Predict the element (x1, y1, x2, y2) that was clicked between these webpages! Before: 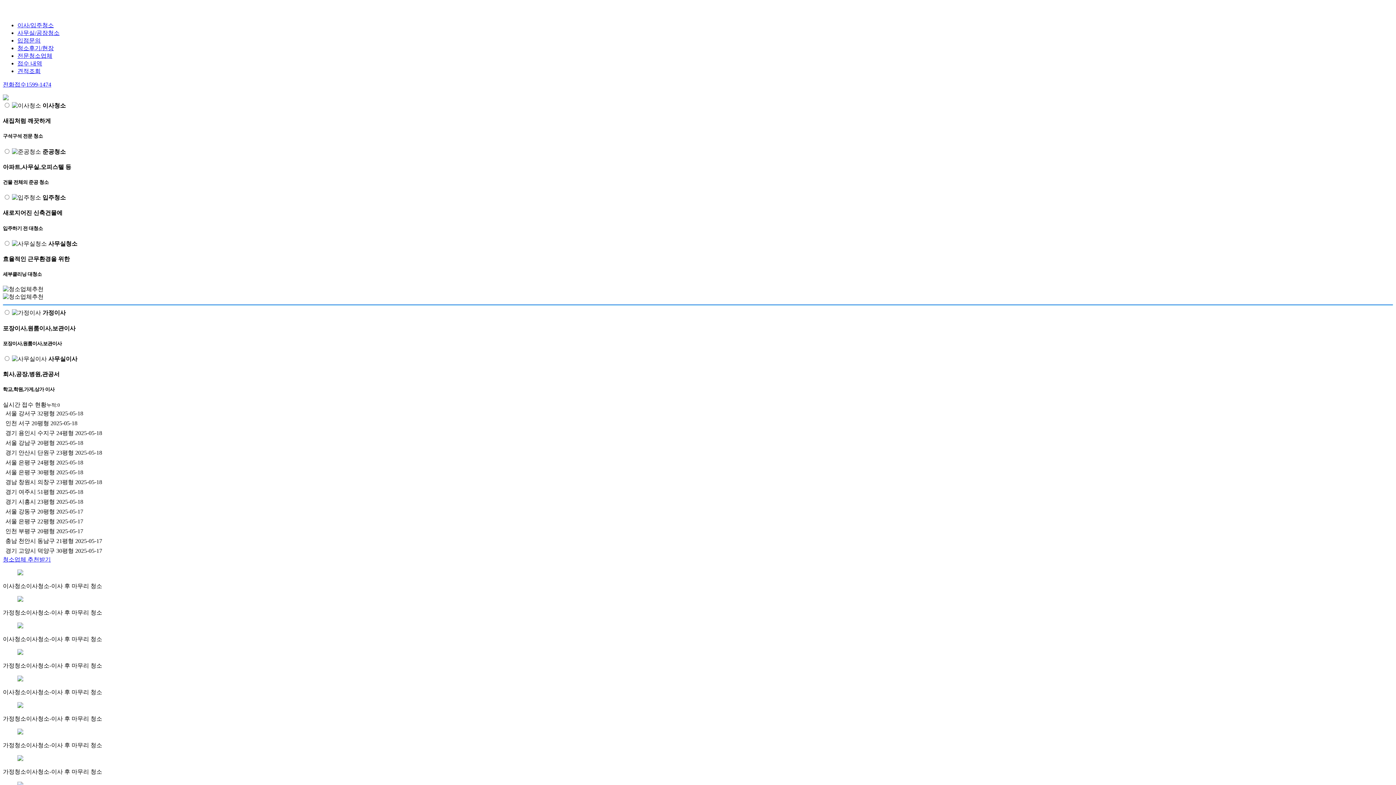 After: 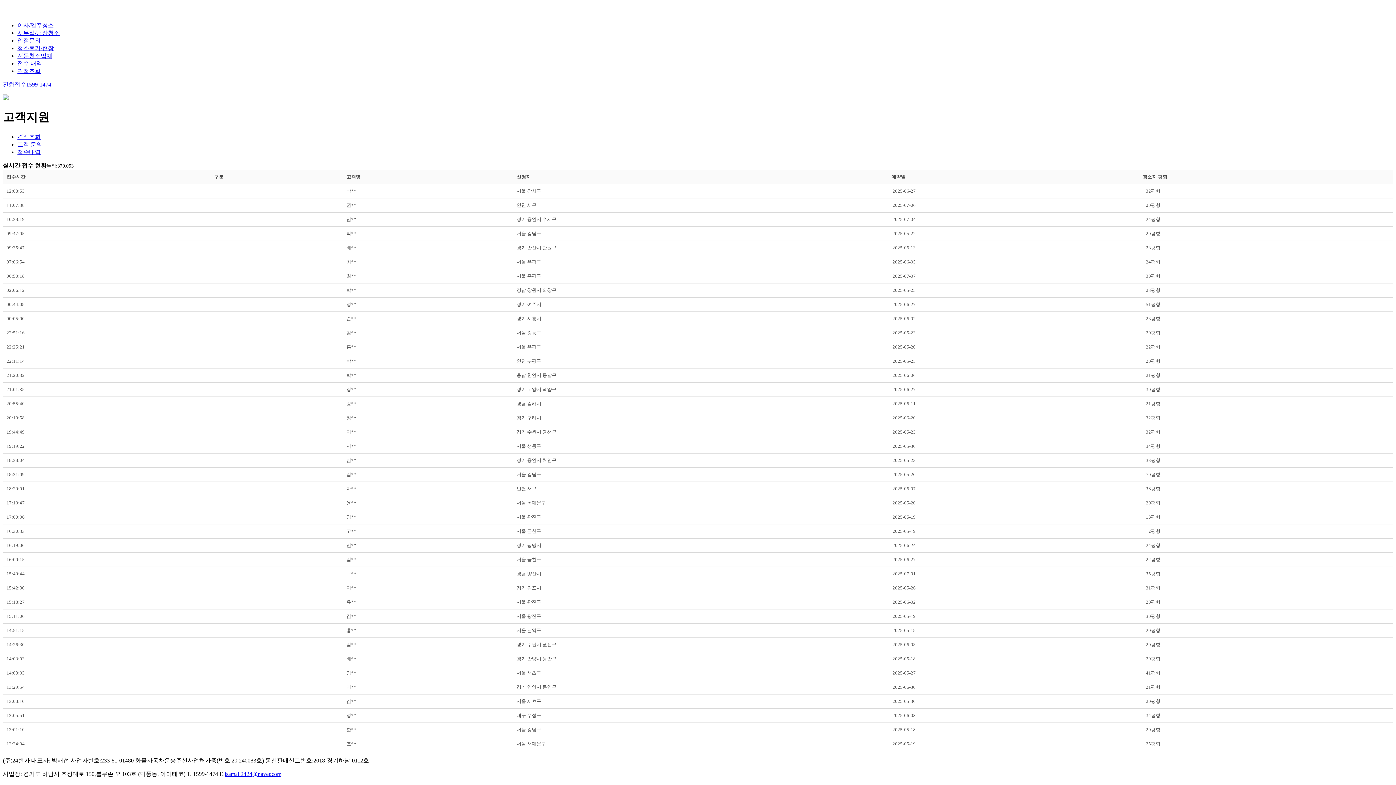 Action: label: 접수 내역 bbox: (17, 60, 42, 66)